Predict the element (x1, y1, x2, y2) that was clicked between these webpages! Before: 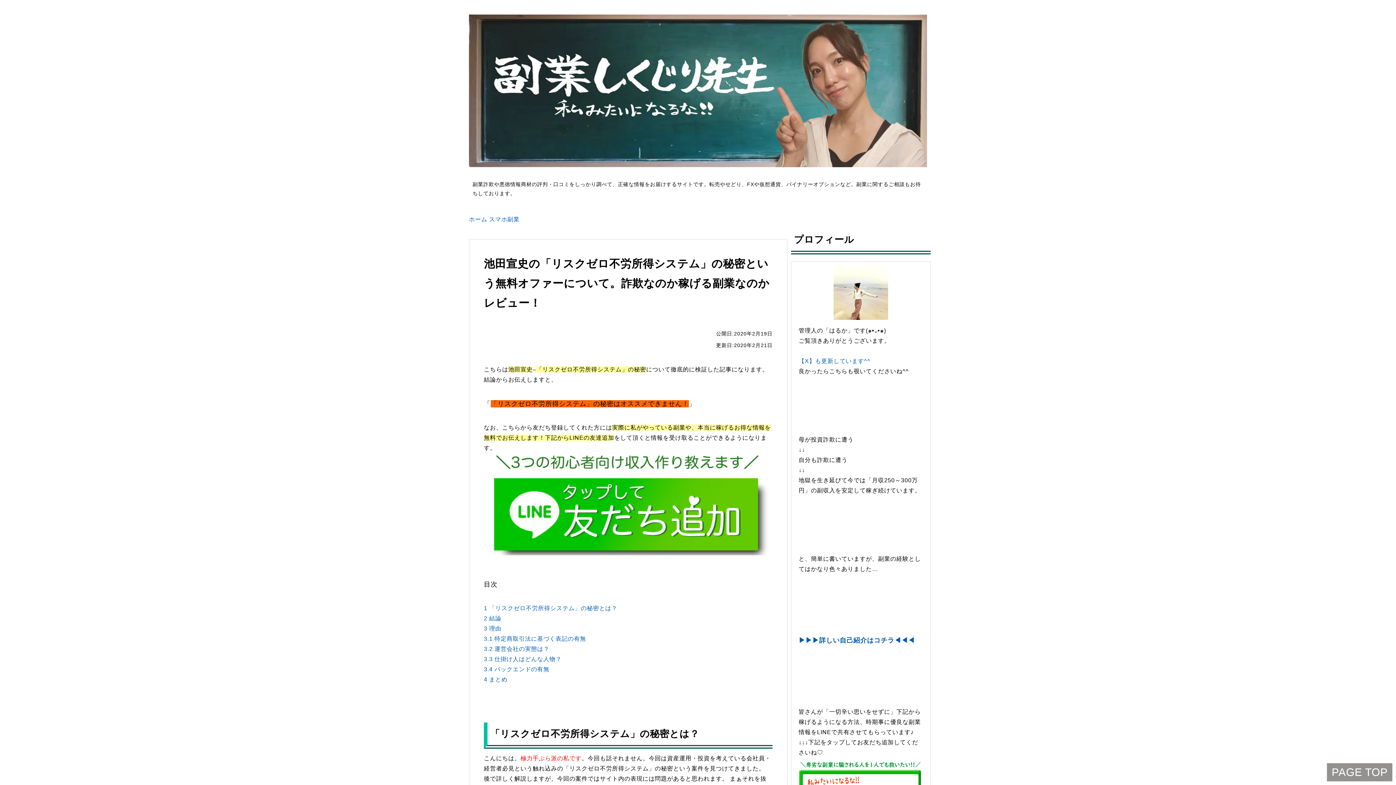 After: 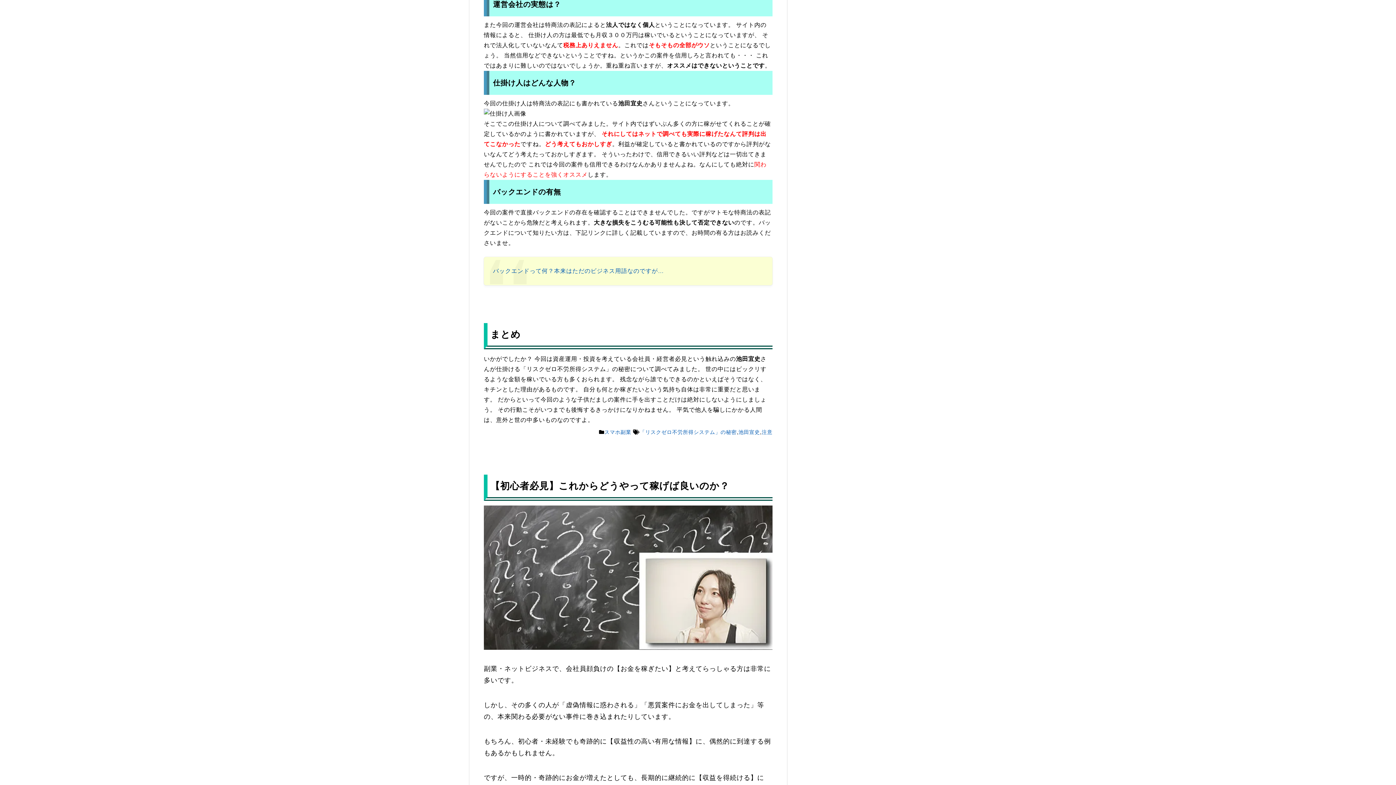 Action: label: 3.2 運営会社の実態は？ bbox: (484, 646, 549, 652)